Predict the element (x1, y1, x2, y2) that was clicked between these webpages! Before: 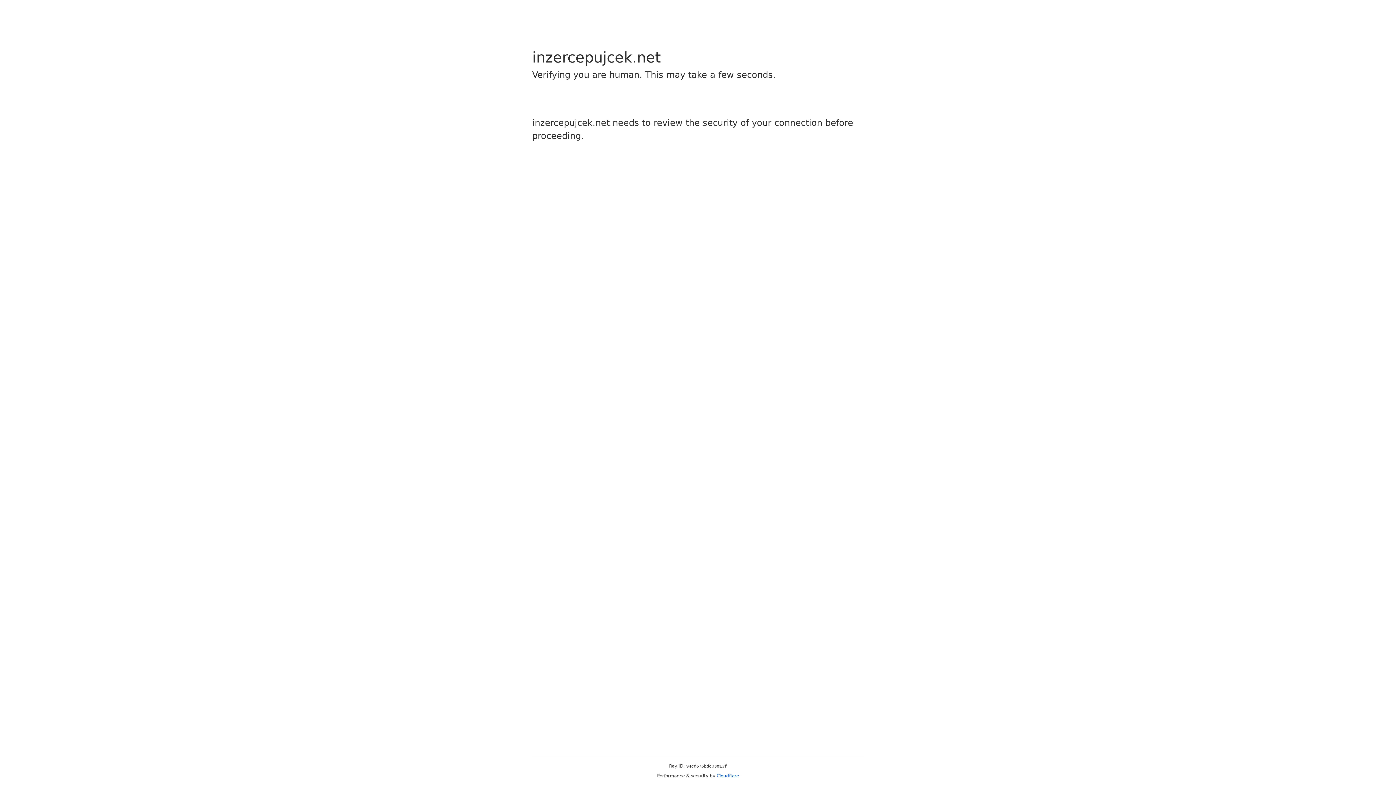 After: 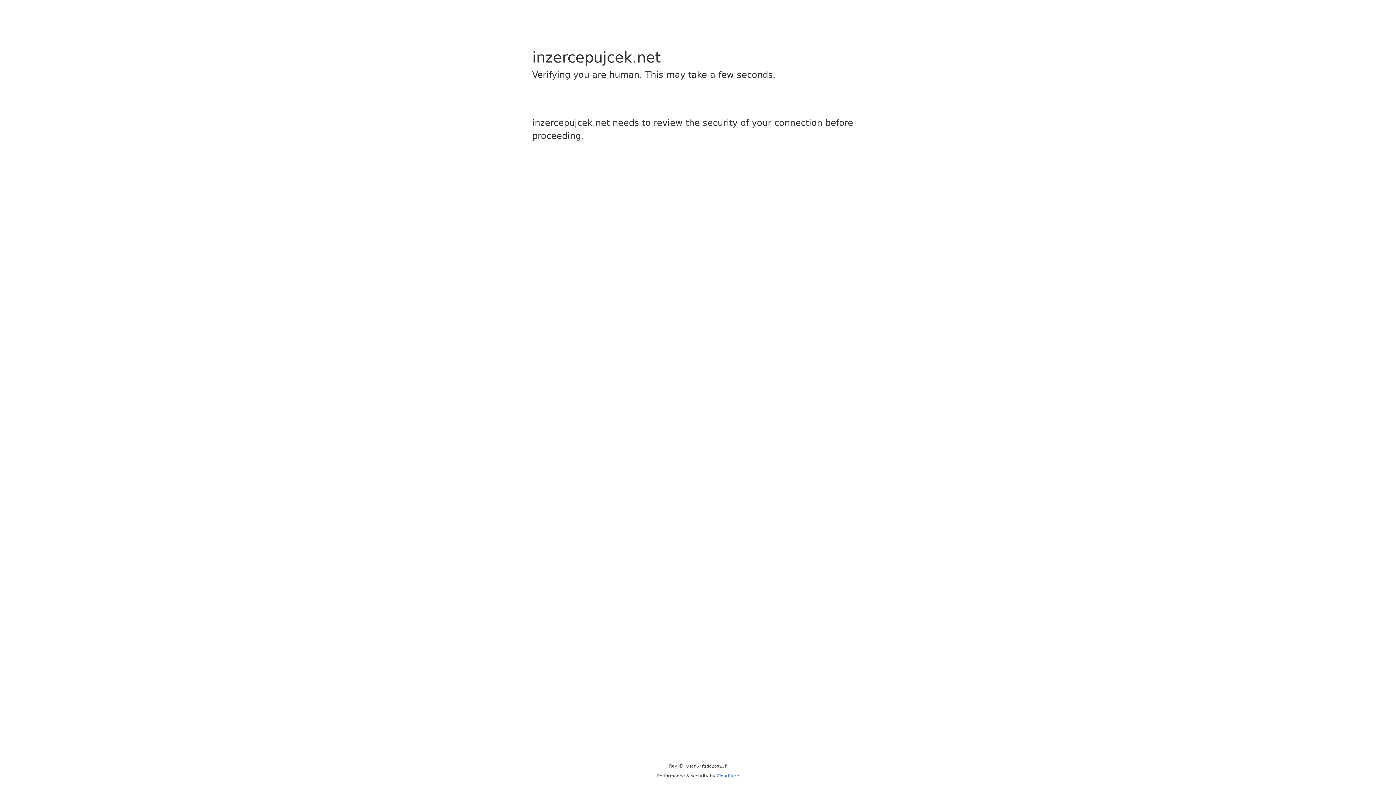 Action: label: Cloudflare bbox: (716, 773, 739, 778)